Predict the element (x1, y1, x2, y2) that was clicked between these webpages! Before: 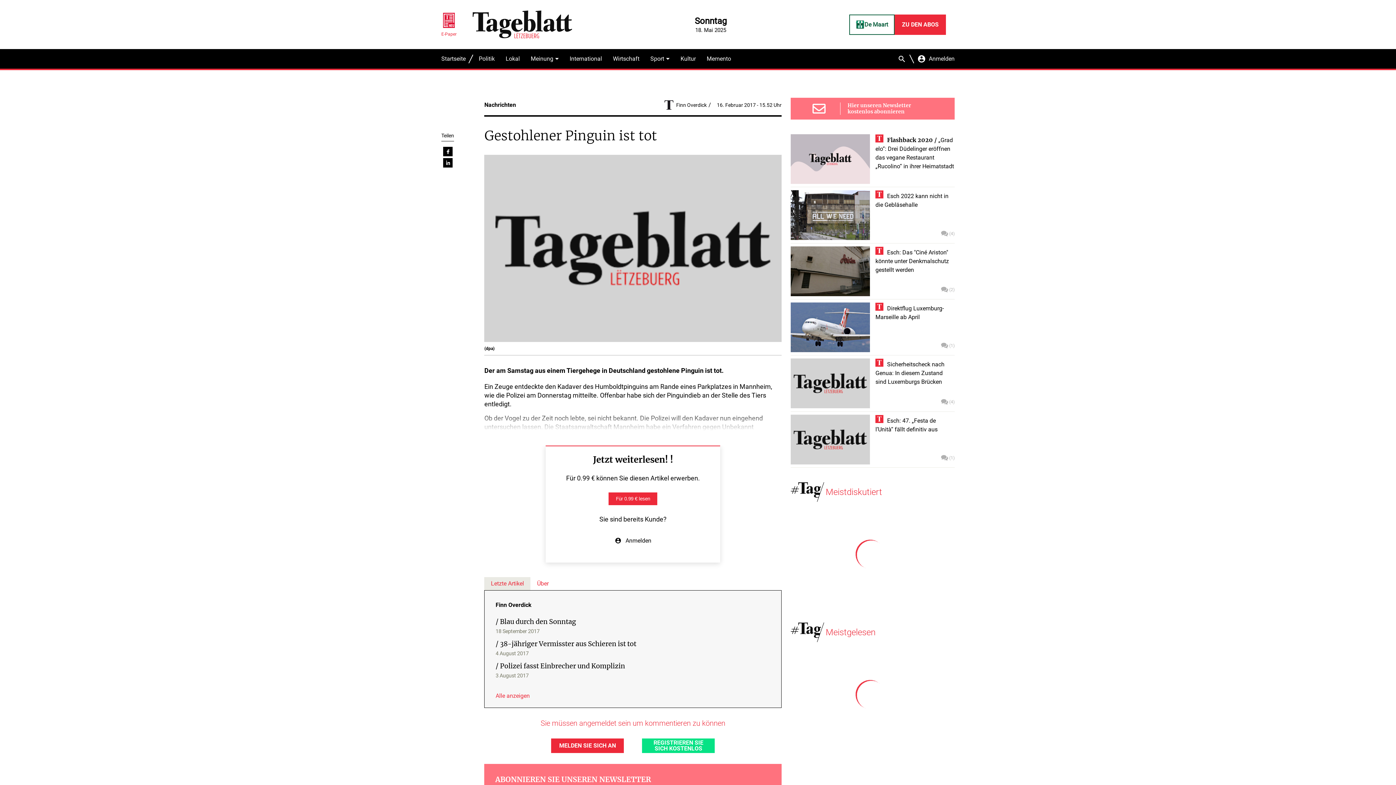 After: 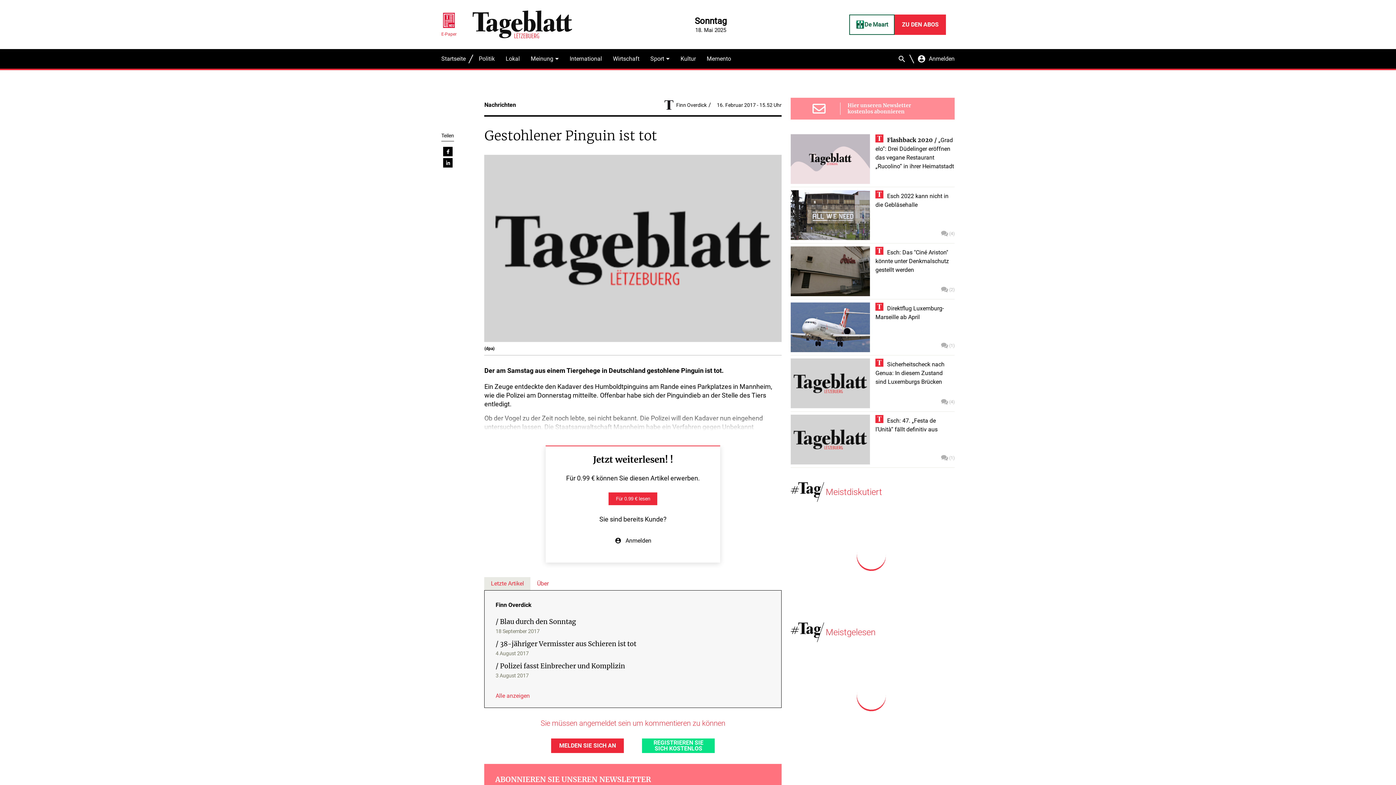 Action: label: Hier unseren Newsletter kostenlos abonnieren bbox: (791, 97, 954, 119)